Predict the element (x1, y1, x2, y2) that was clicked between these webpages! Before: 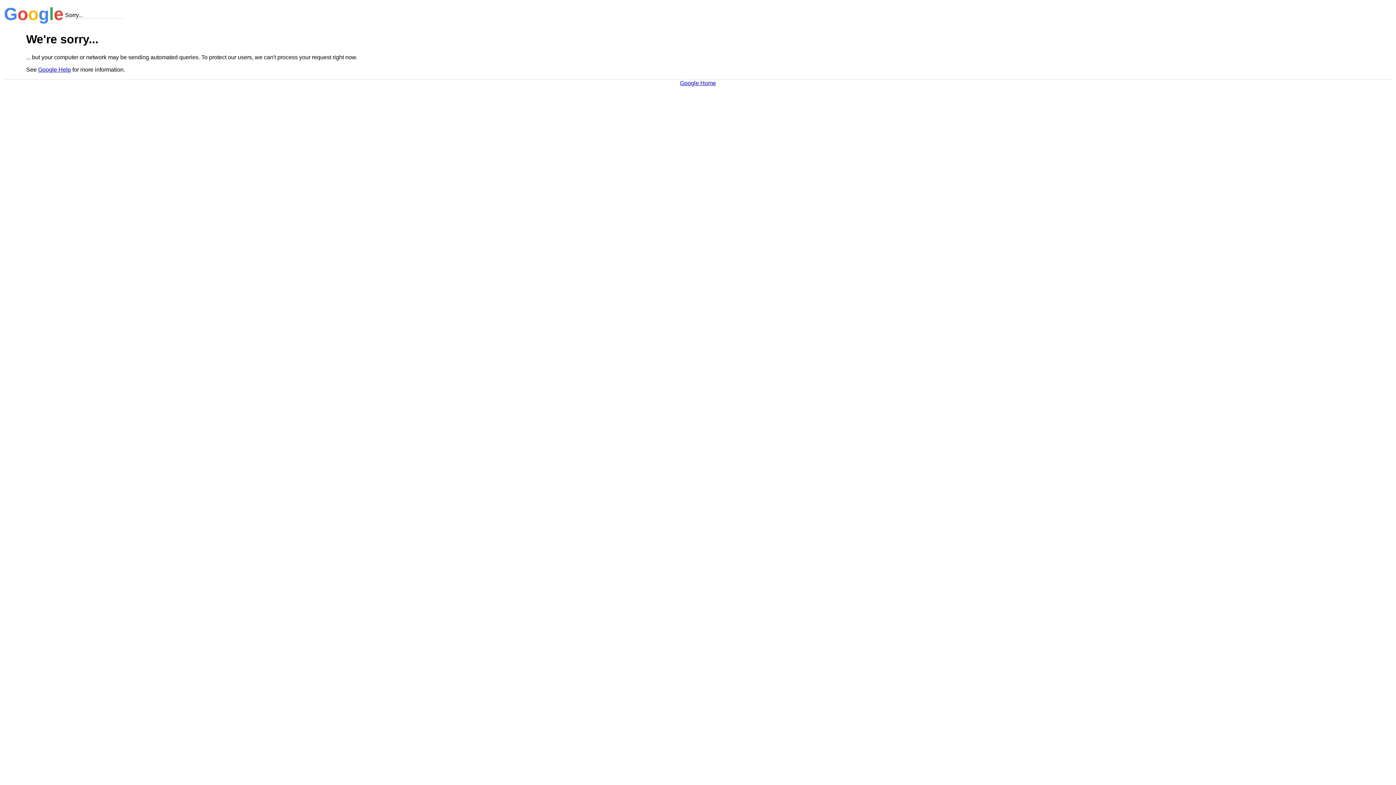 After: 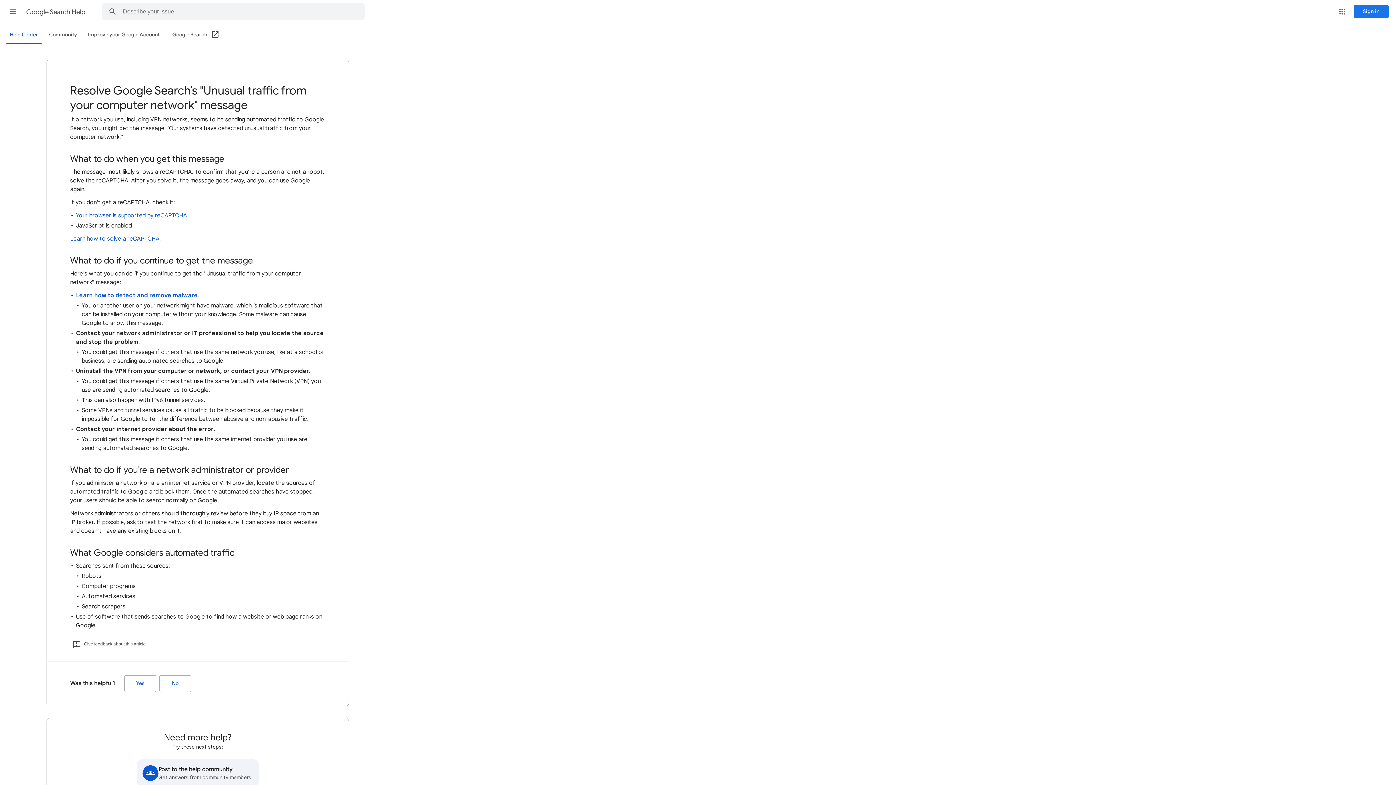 Action: bbox: (38, 66, 70, 72) label: Google Help